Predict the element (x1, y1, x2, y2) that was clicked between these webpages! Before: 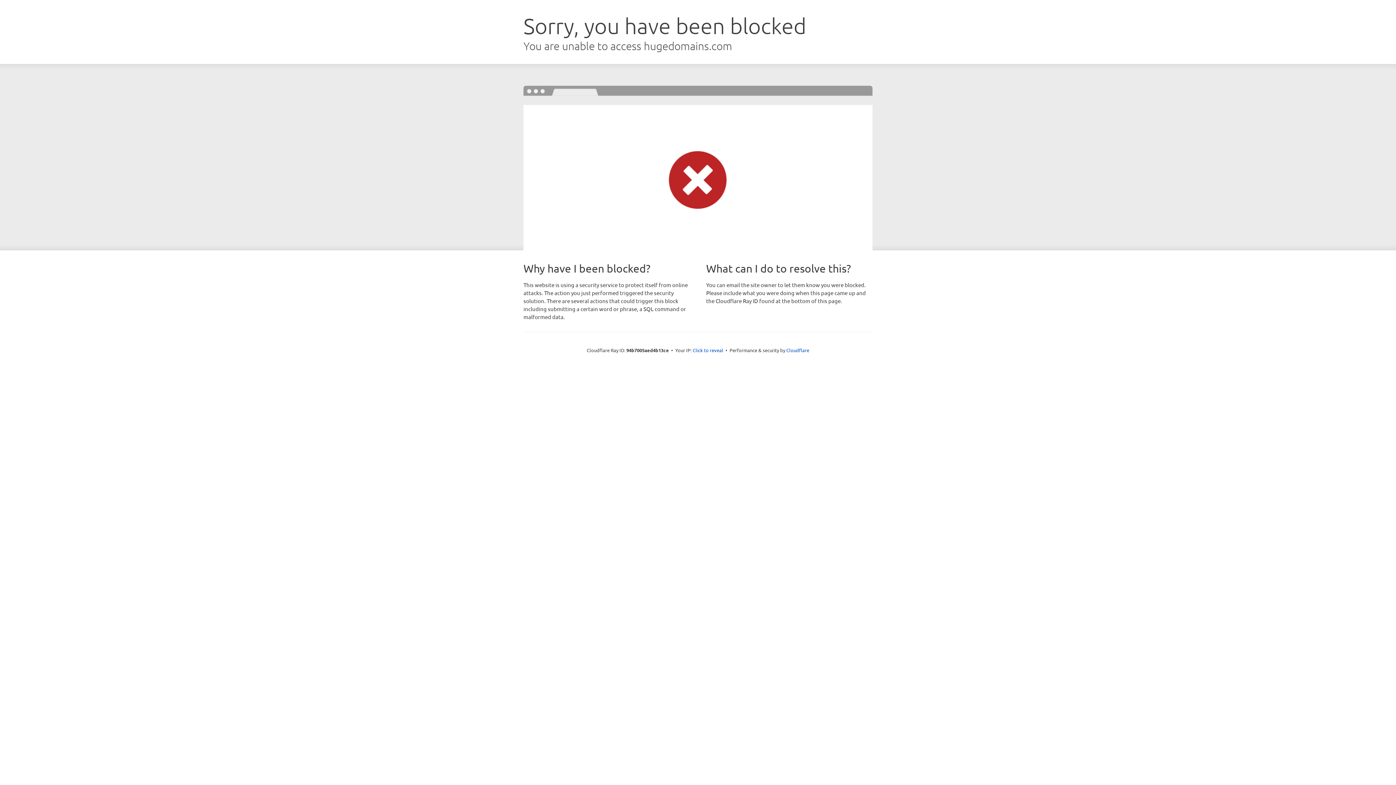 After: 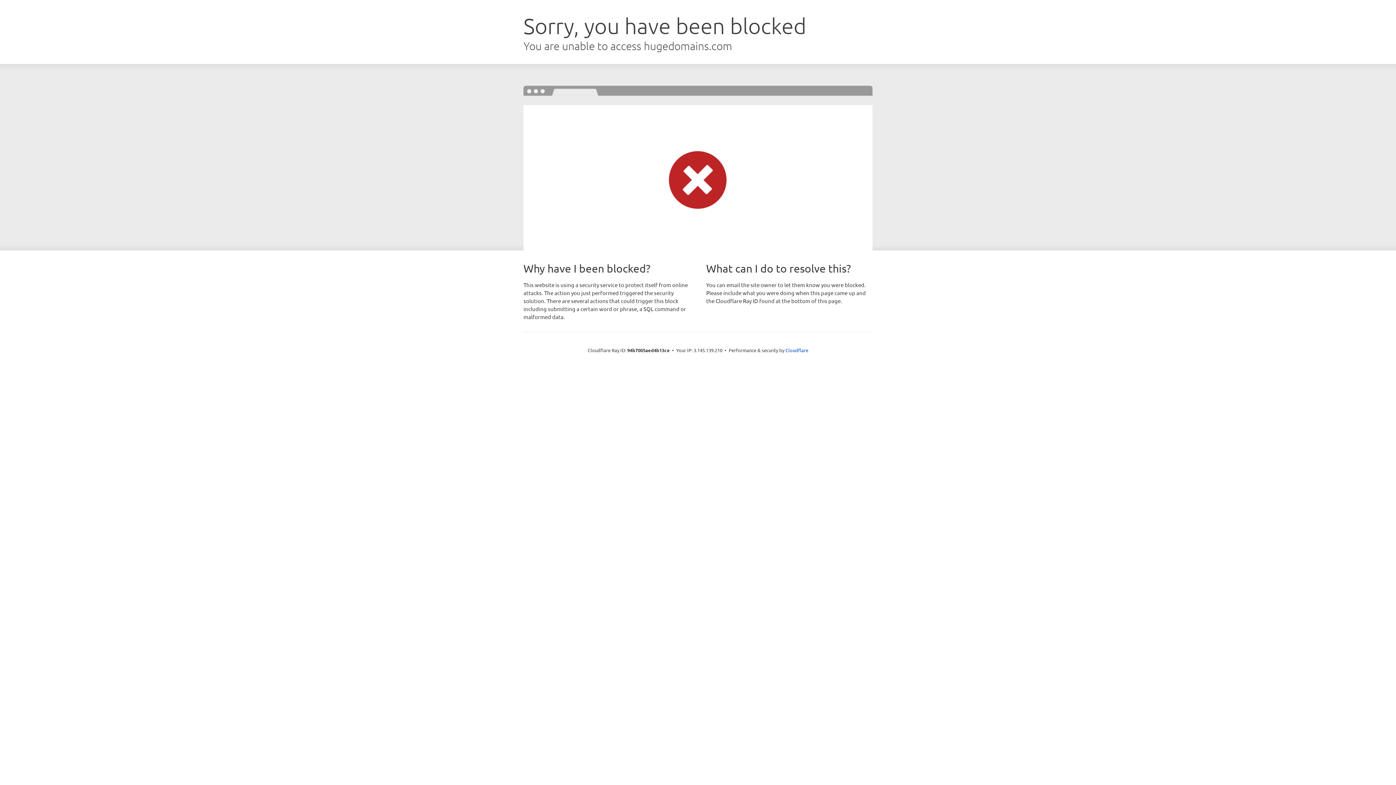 Action: bbox: (692, 346, 723, 353) label: Click to reveal